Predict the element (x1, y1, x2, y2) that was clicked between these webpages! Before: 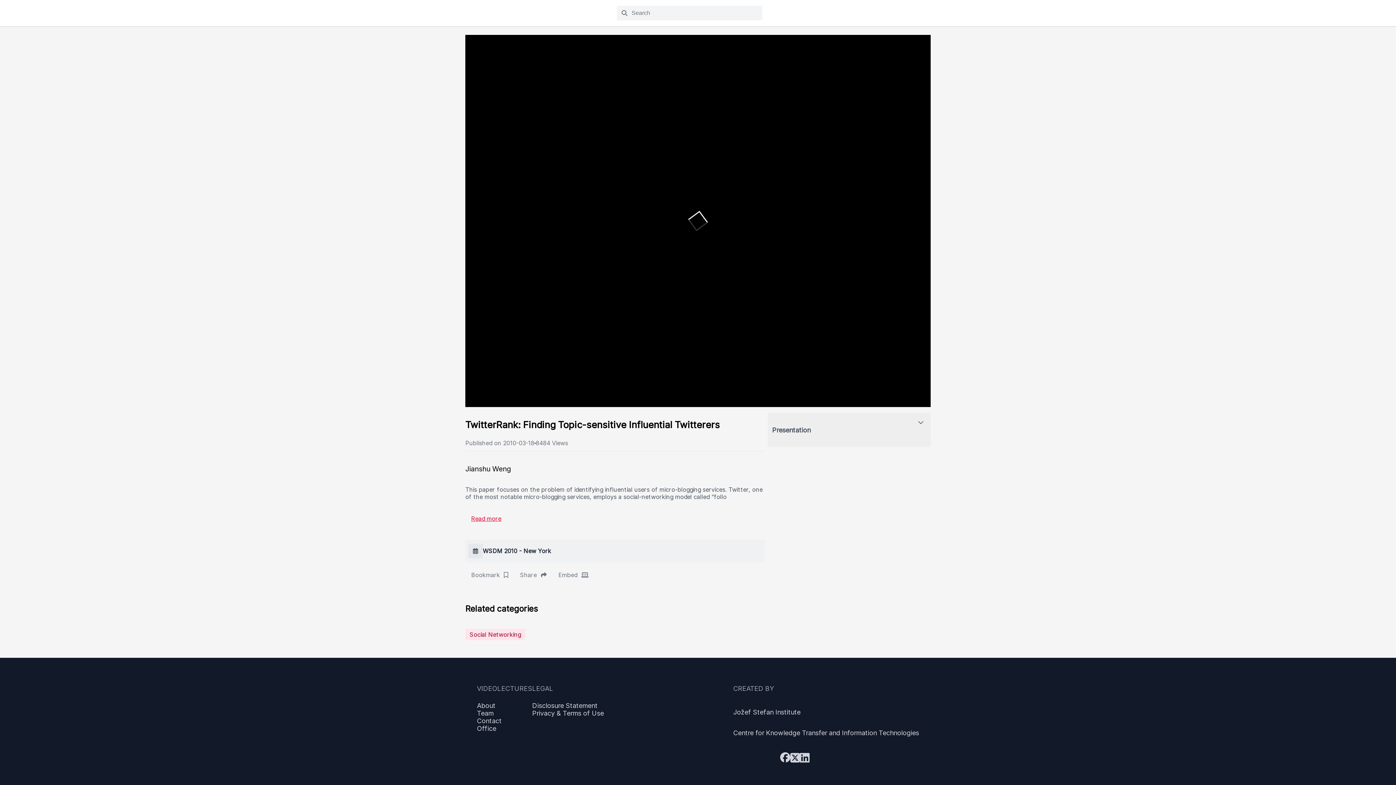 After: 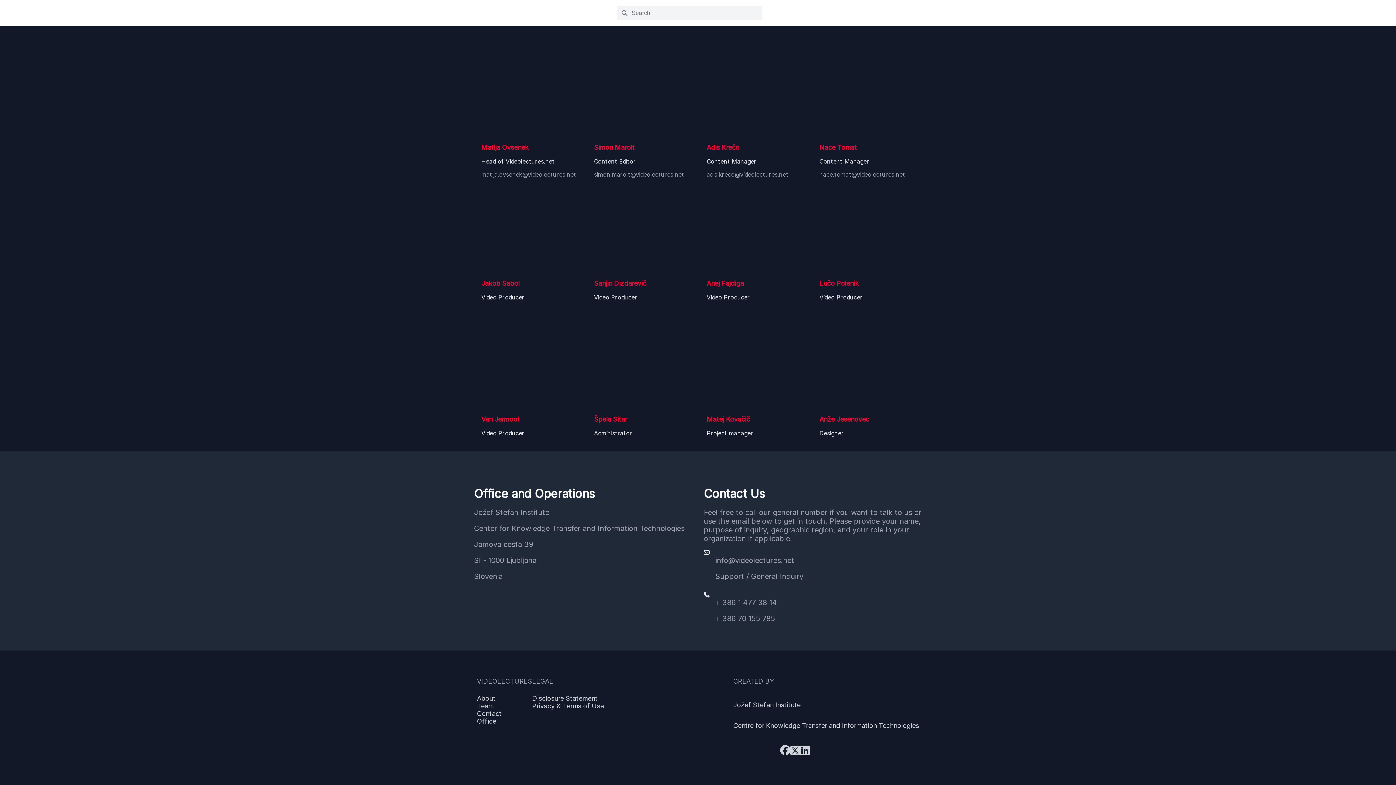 Action: label: Contact bbox: (477, 717, 532, 725)